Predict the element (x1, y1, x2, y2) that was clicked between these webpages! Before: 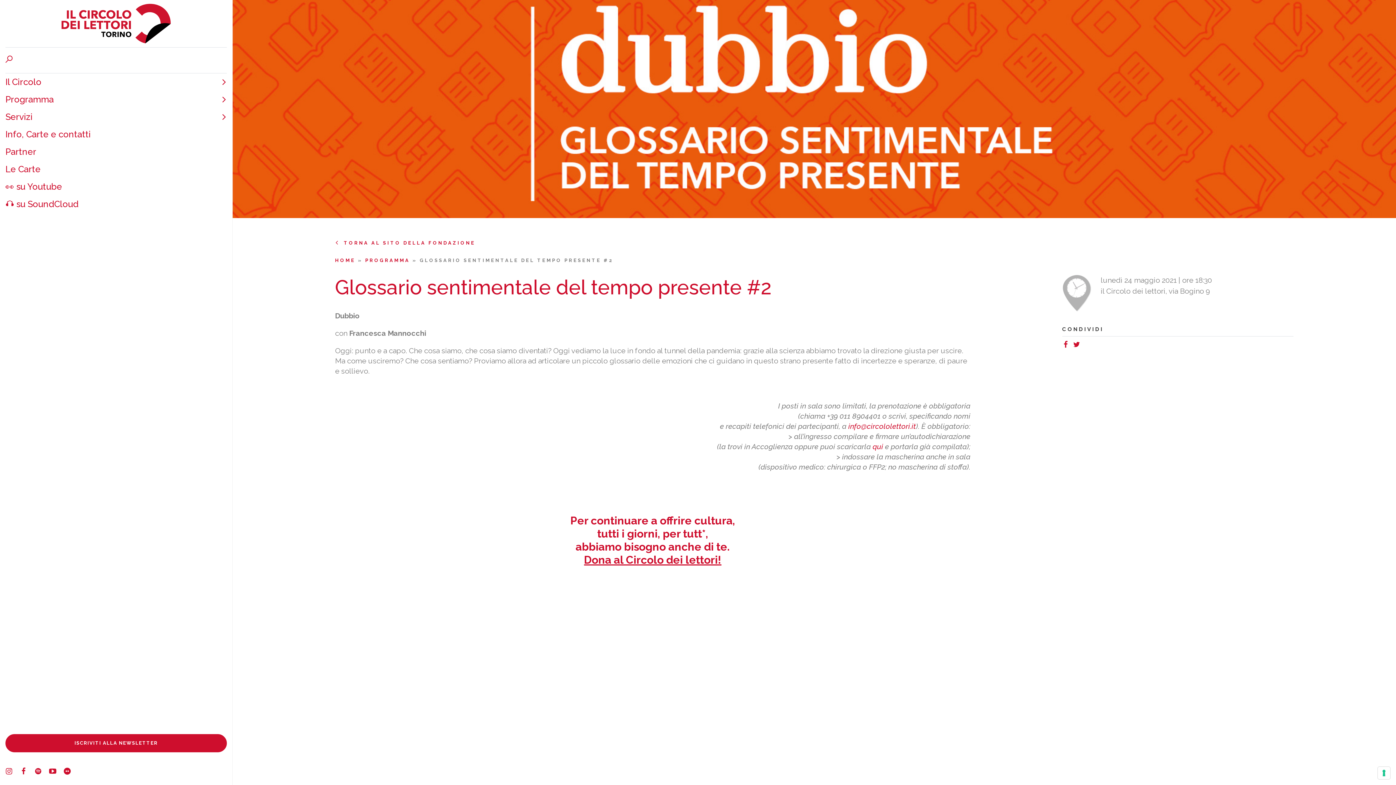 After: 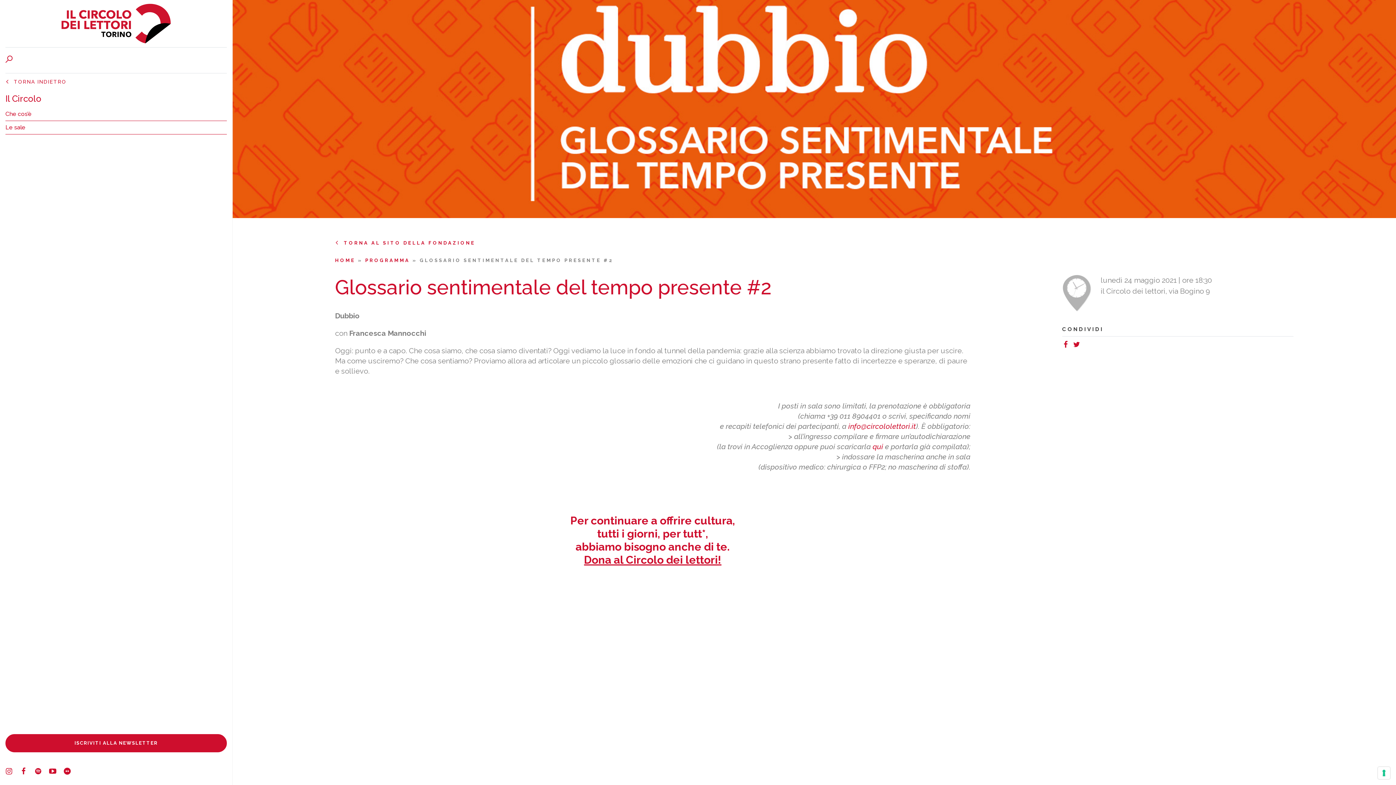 Action: label: Il Circolo bbox: (5, 73, 226, 90)